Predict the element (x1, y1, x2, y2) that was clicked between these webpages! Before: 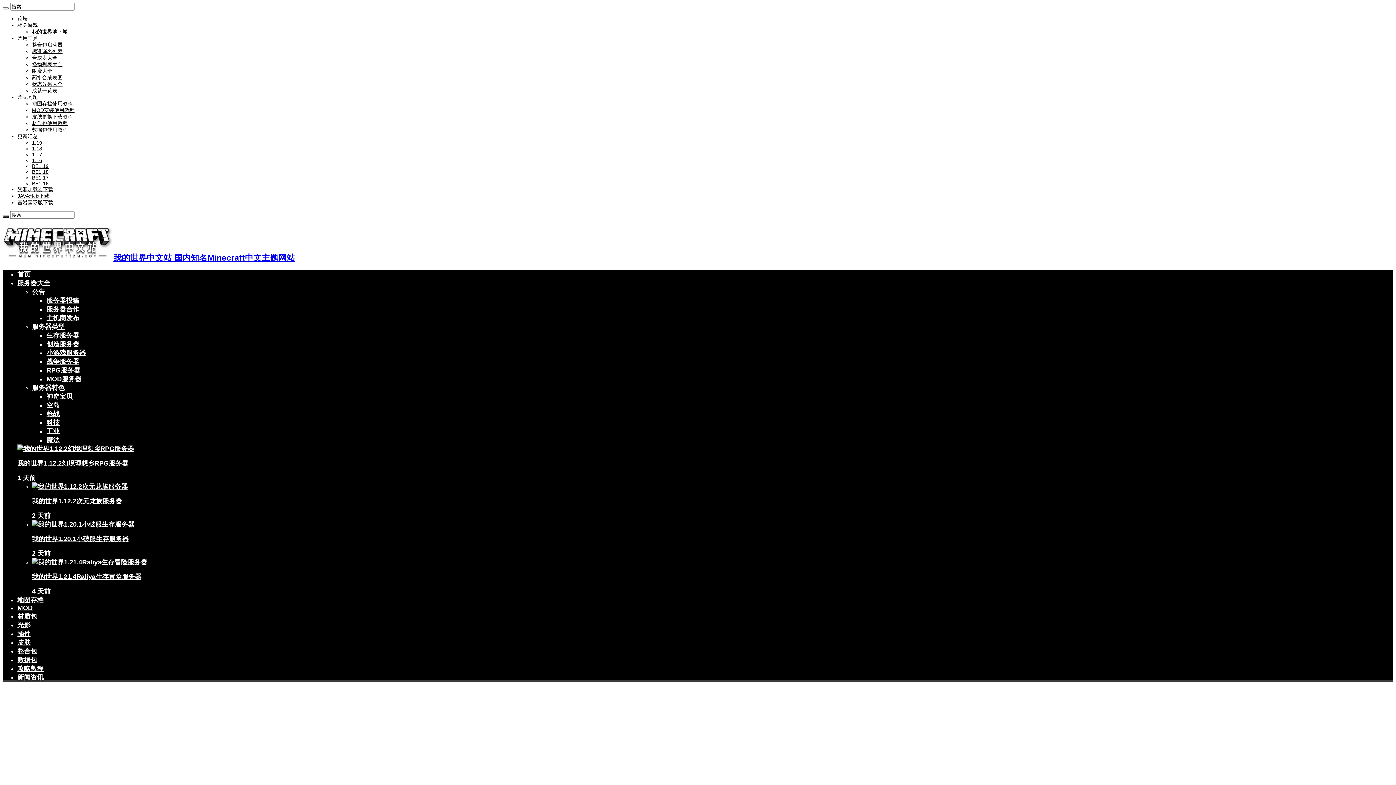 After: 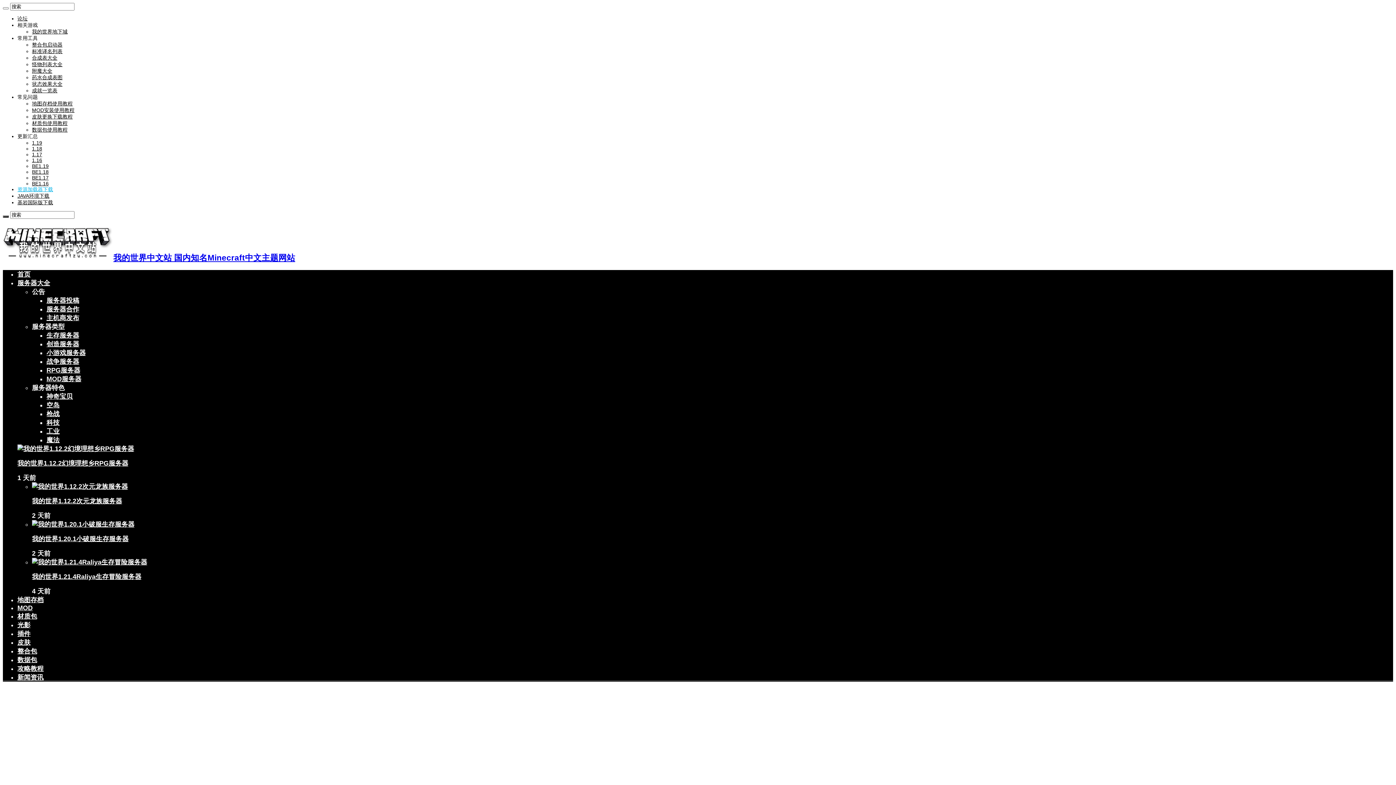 Action: bbox: (17, 186, 53, 192) label: 资源加载器下载